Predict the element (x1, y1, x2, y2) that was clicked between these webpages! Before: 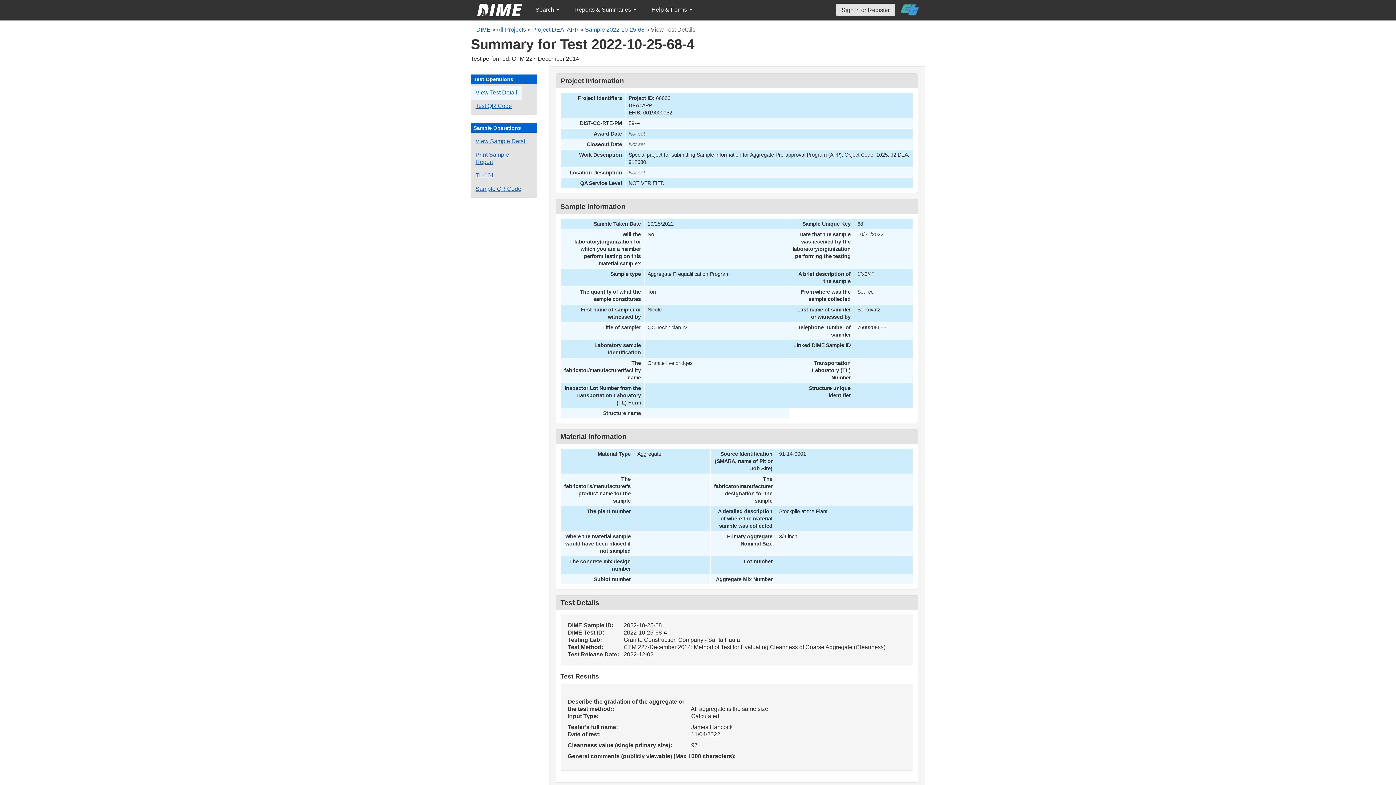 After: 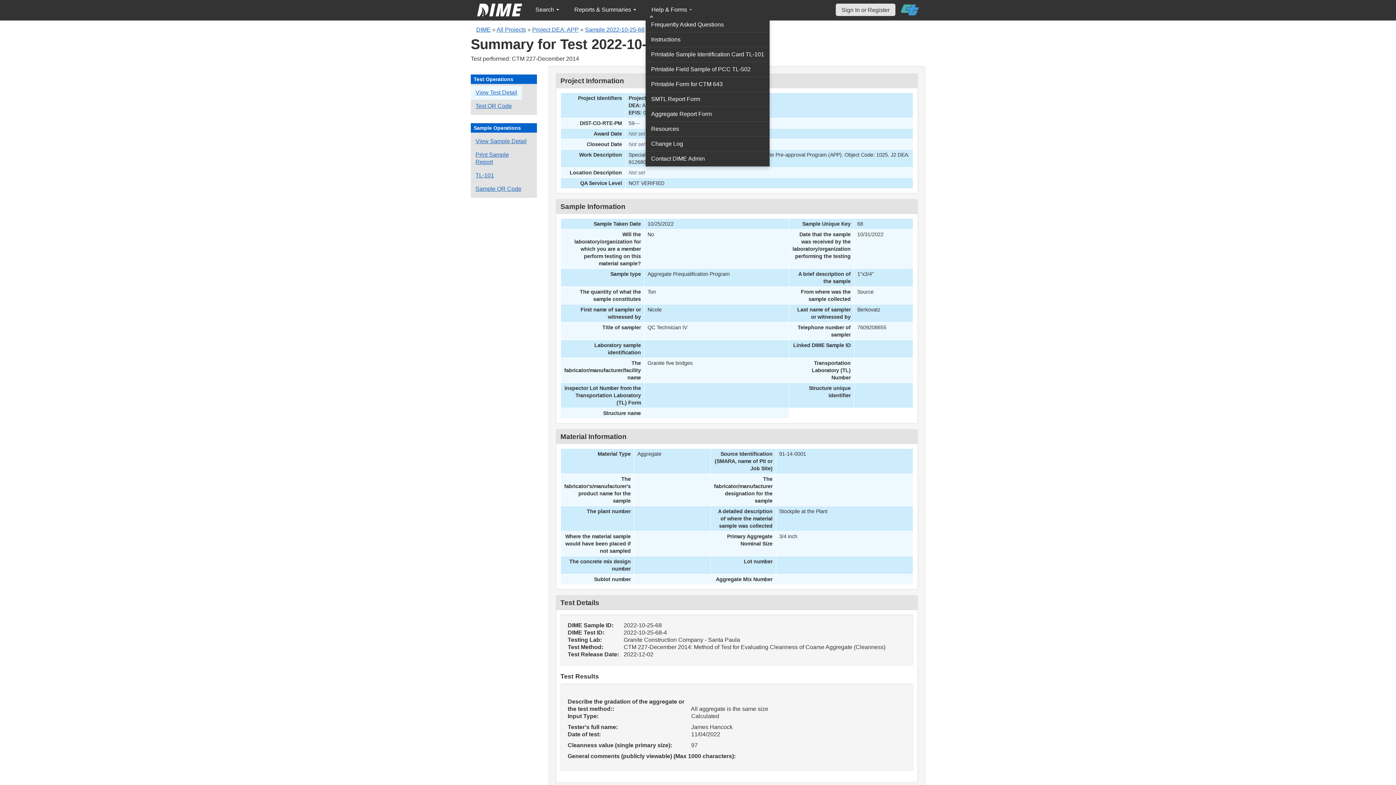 Action: label: Help & Forms  bbox: (645, 2, 698, 17)